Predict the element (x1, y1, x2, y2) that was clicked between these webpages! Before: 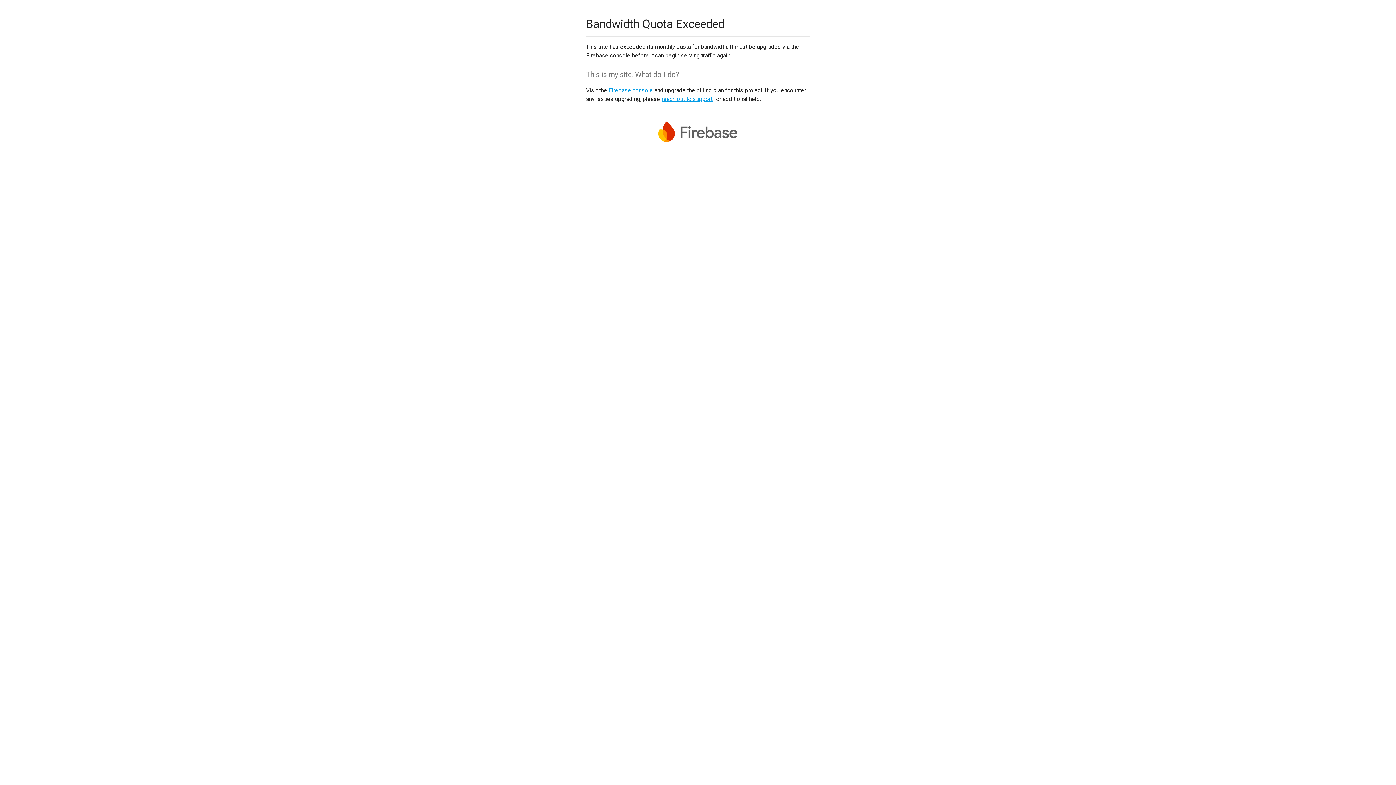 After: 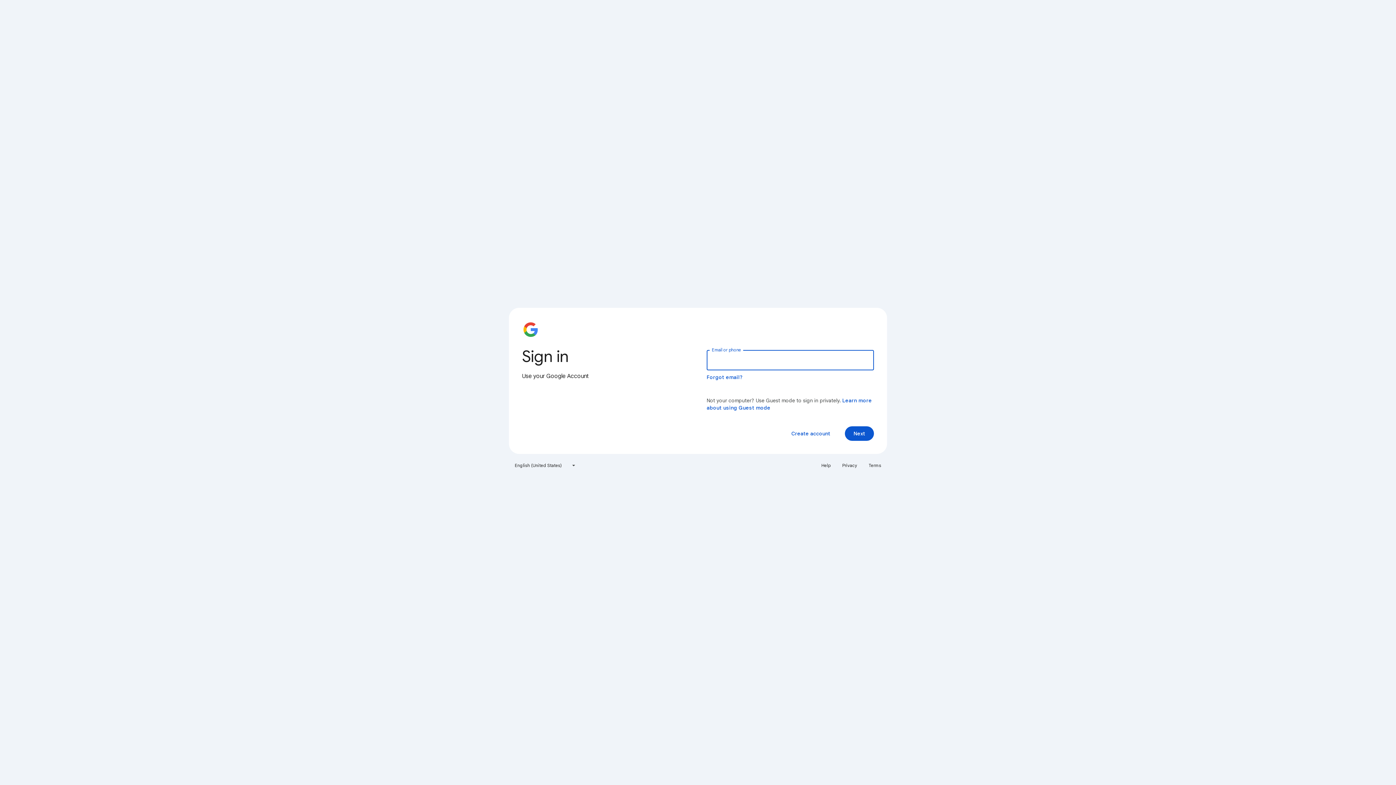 Action: label: Firebase console bbox: (608, 86, 653, 93)